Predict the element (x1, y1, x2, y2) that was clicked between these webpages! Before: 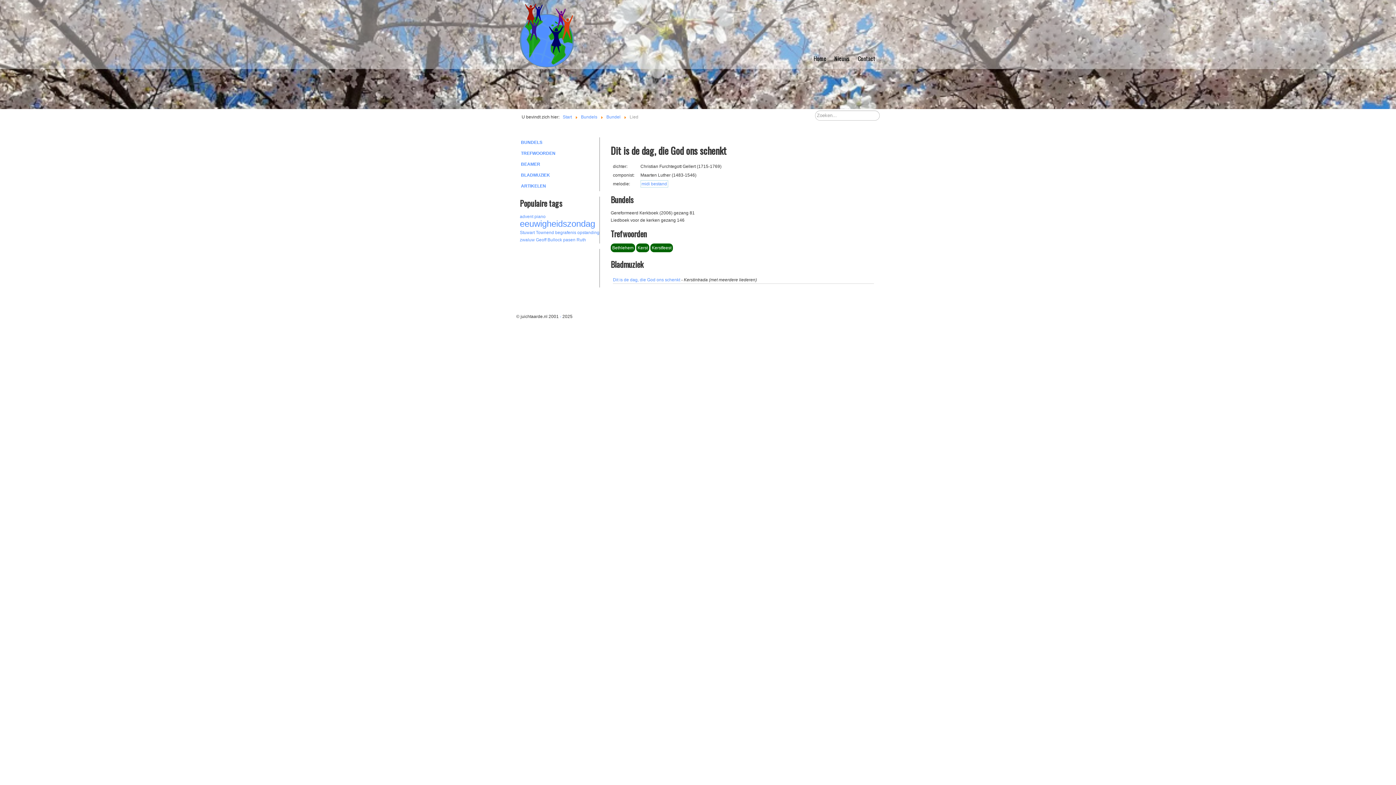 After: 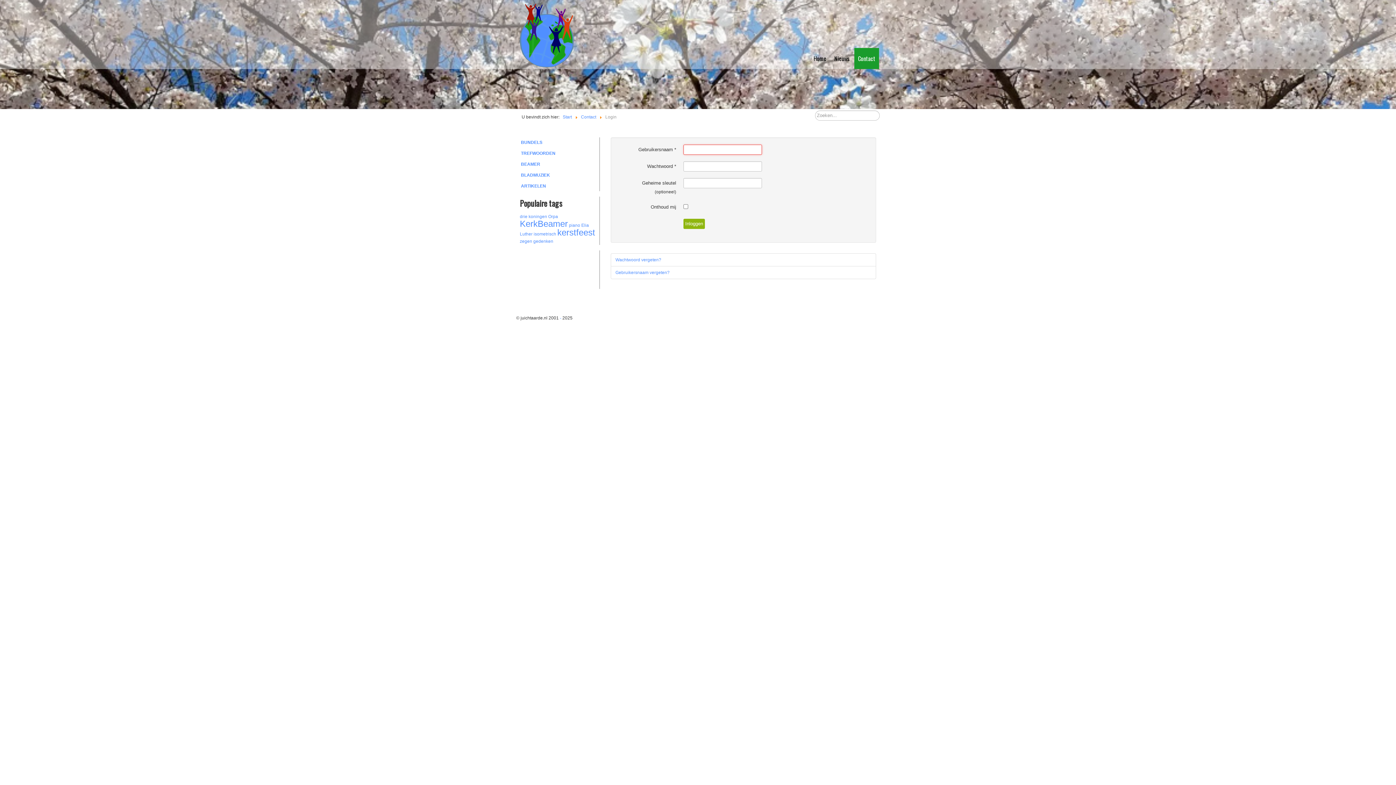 Action: bbox: (560, 314, 561, 319) label: -